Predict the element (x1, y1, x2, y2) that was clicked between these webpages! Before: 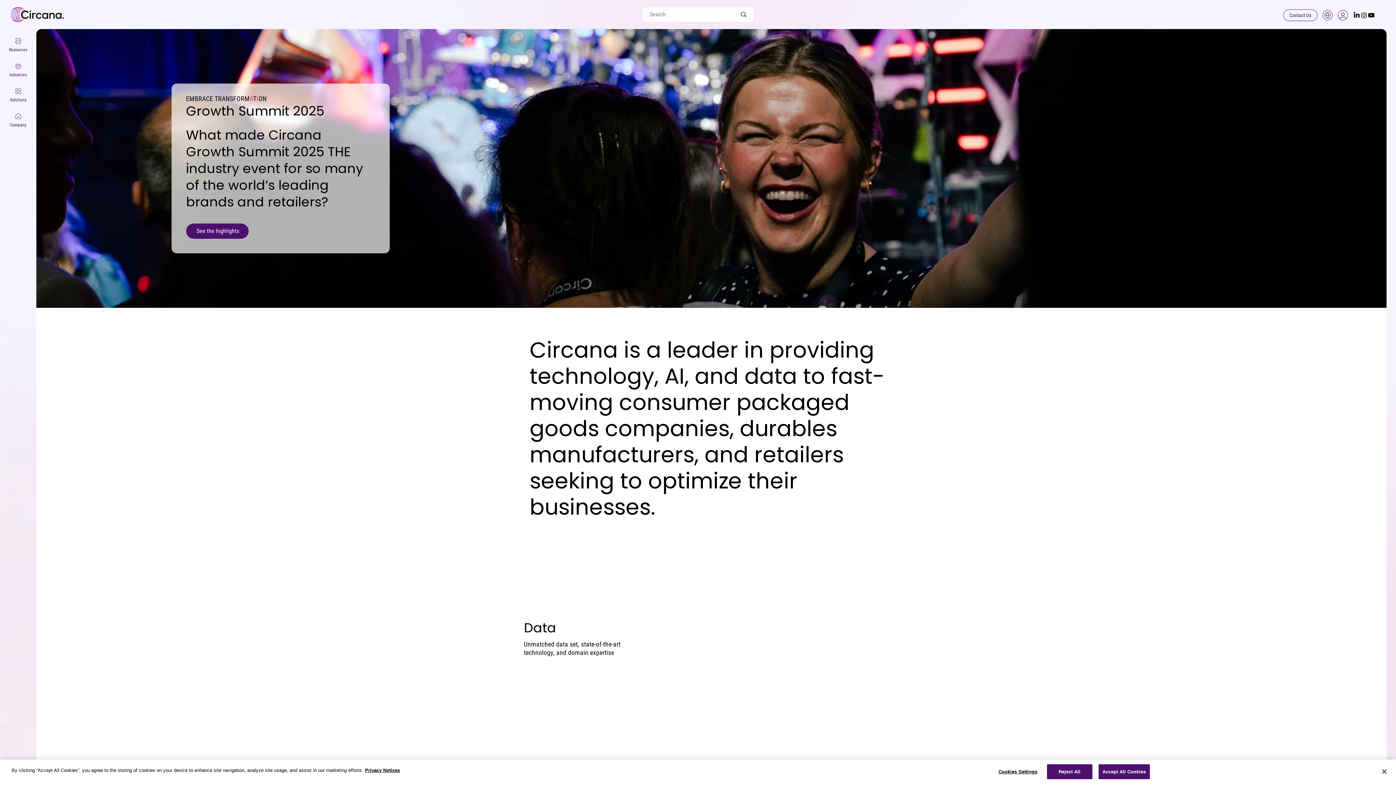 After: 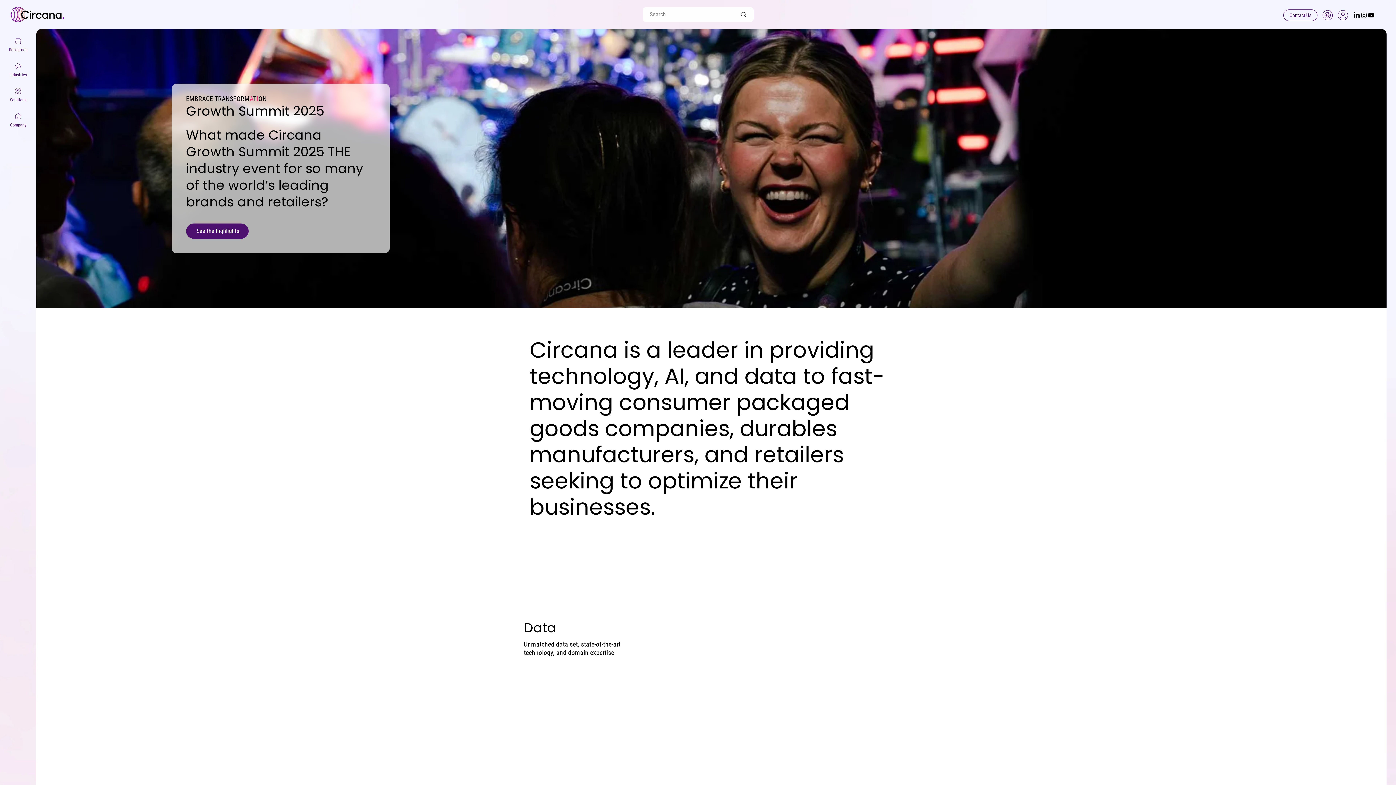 Action: bbox: (1376, 764, 1392, 780) label: Close